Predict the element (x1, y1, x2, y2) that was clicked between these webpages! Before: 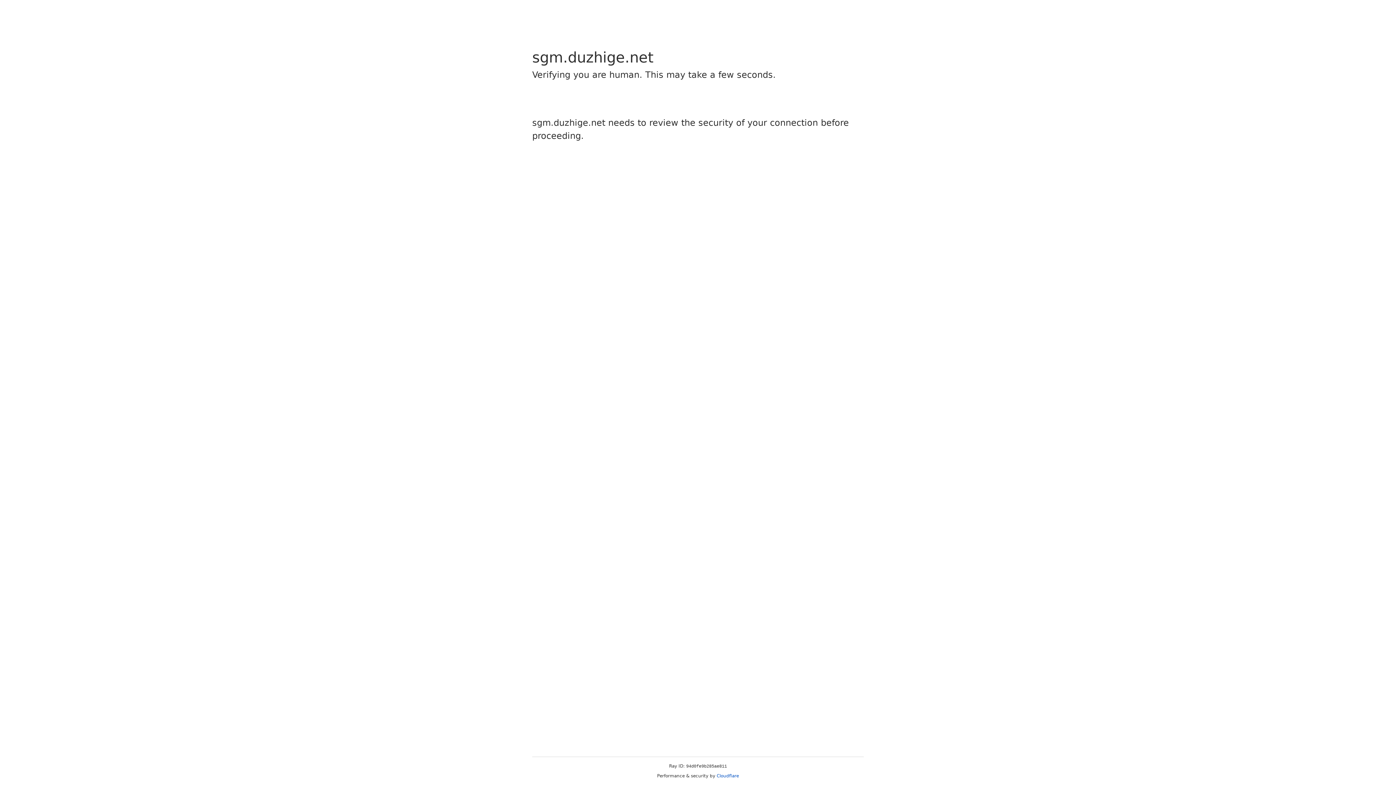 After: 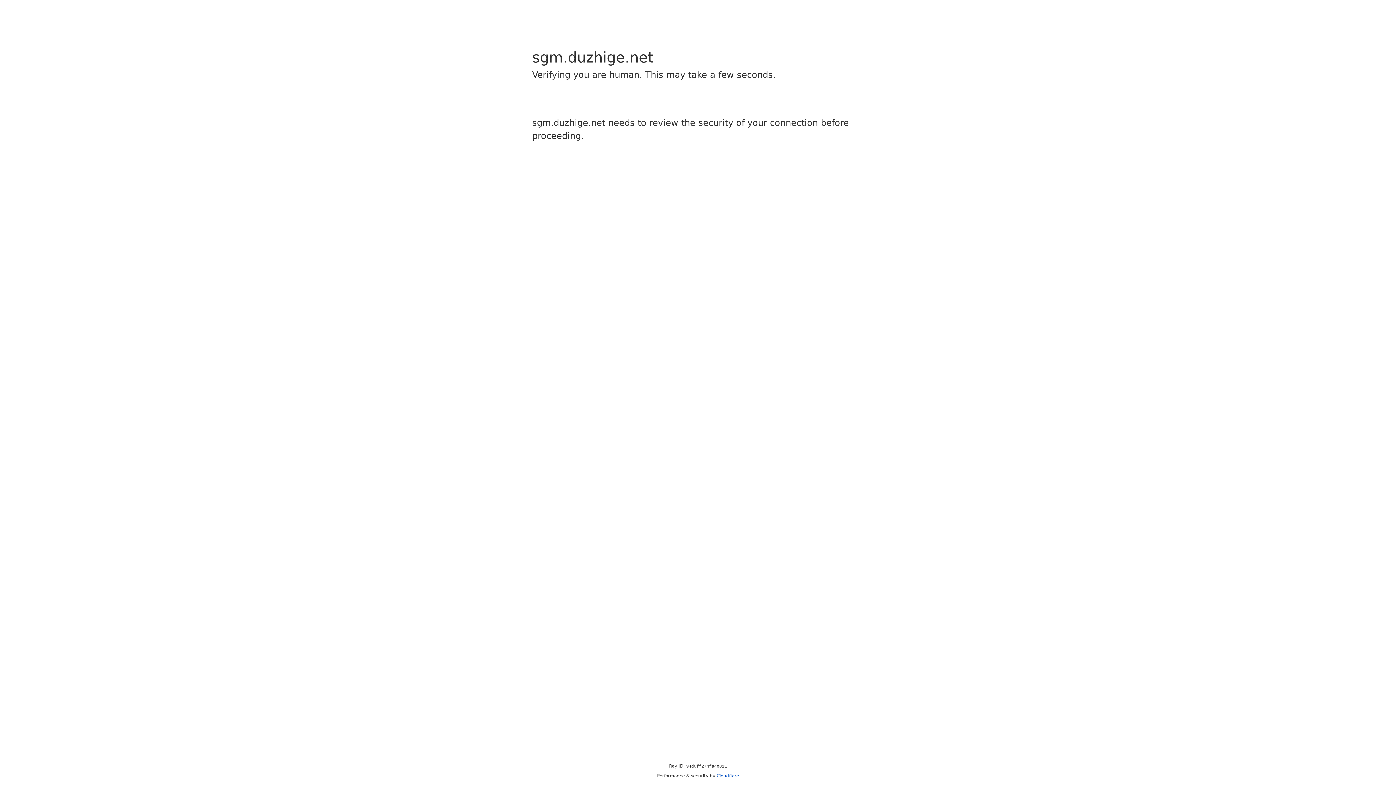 Action: bbox: (716, 773, 739, 778) label: Cloudflare